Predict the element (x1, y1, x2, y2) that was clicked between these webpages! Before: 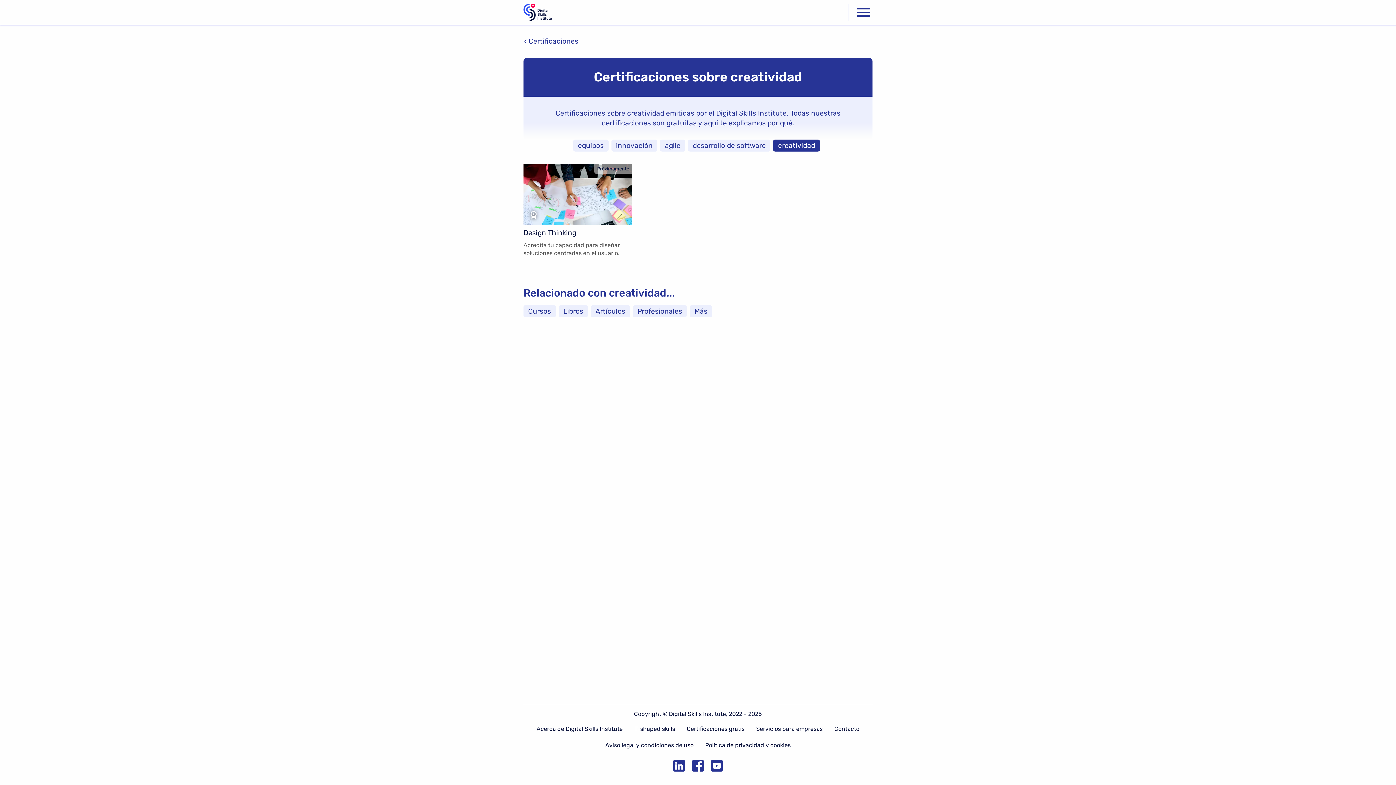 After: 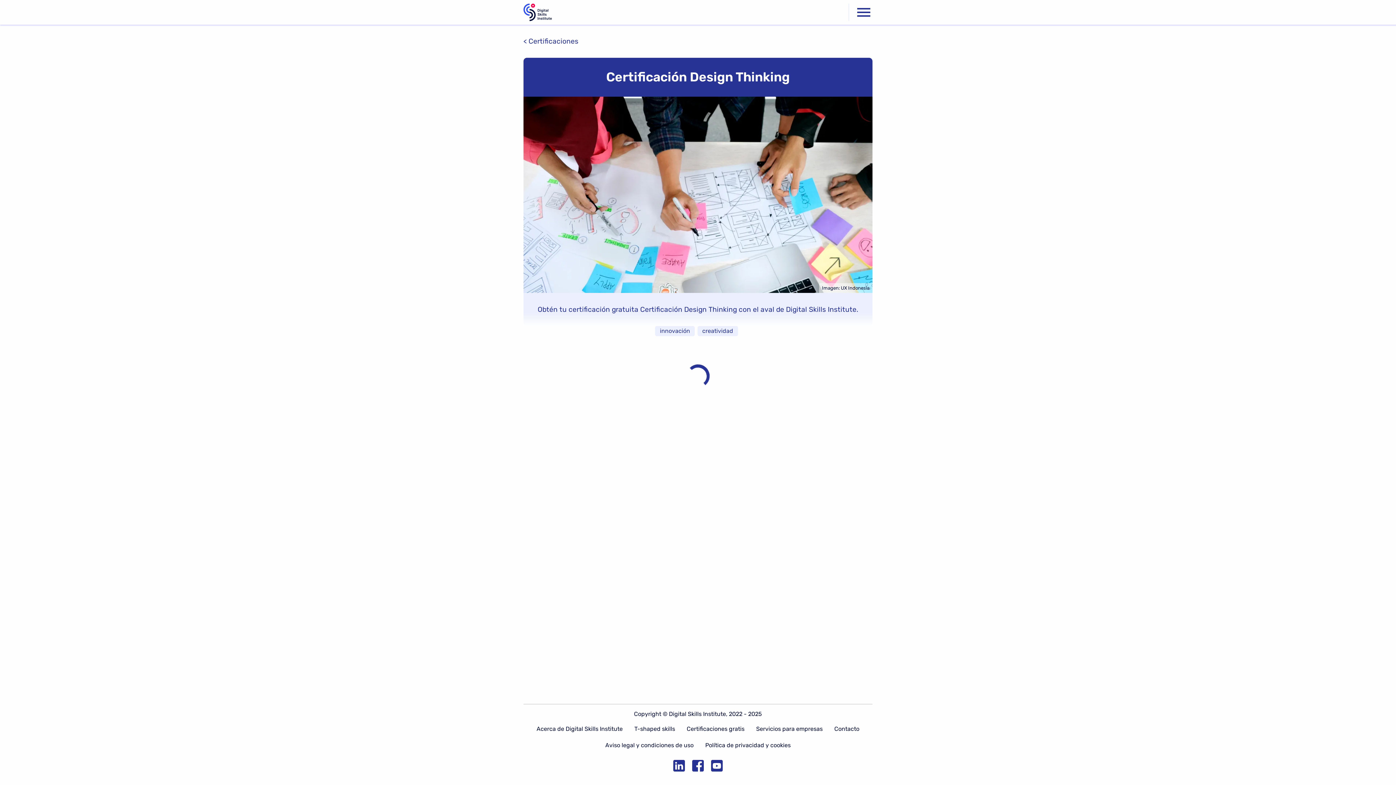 Action: bbox: (523, 163, 632, 257) label: Próximamente
Design Thinking
Acredita tu capacidad para diseñar soluciones centradas en el usuario.